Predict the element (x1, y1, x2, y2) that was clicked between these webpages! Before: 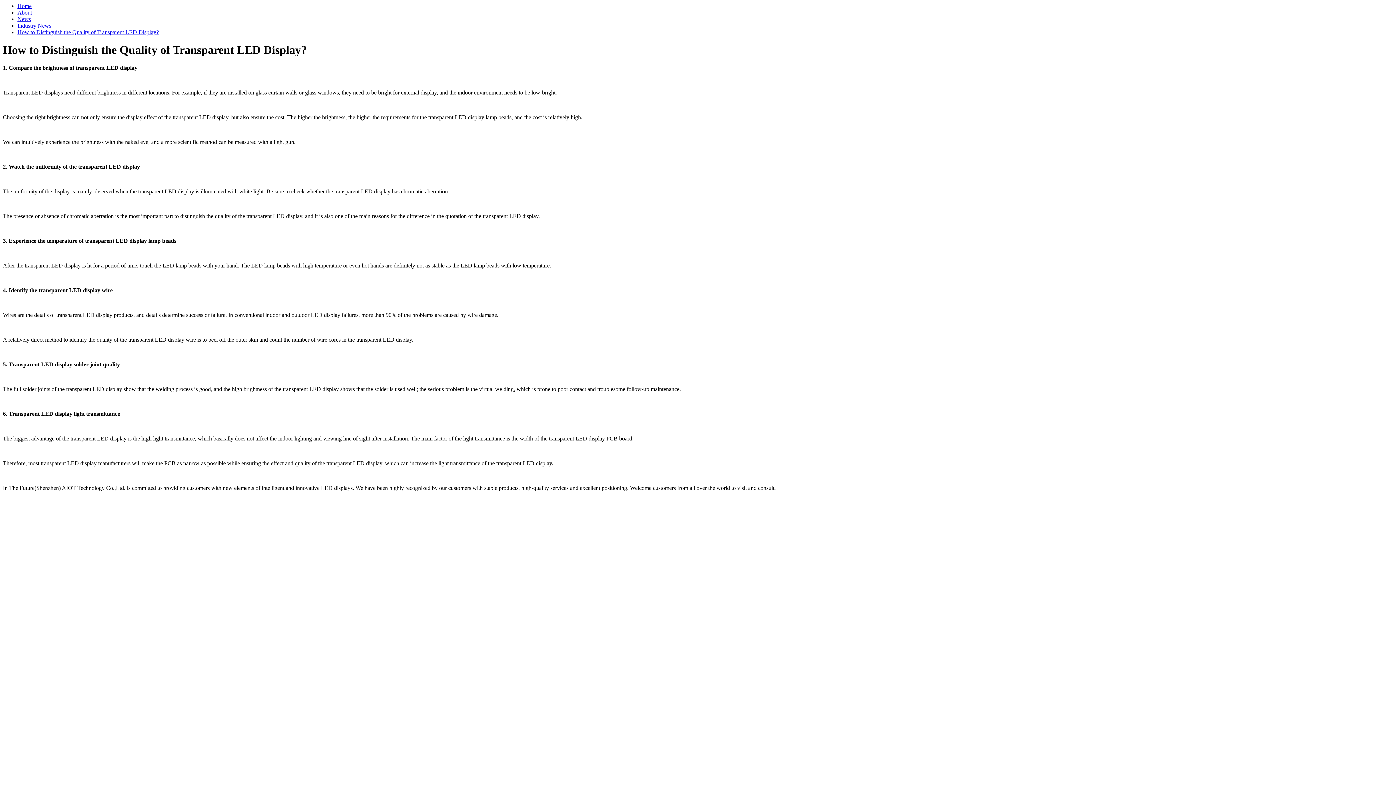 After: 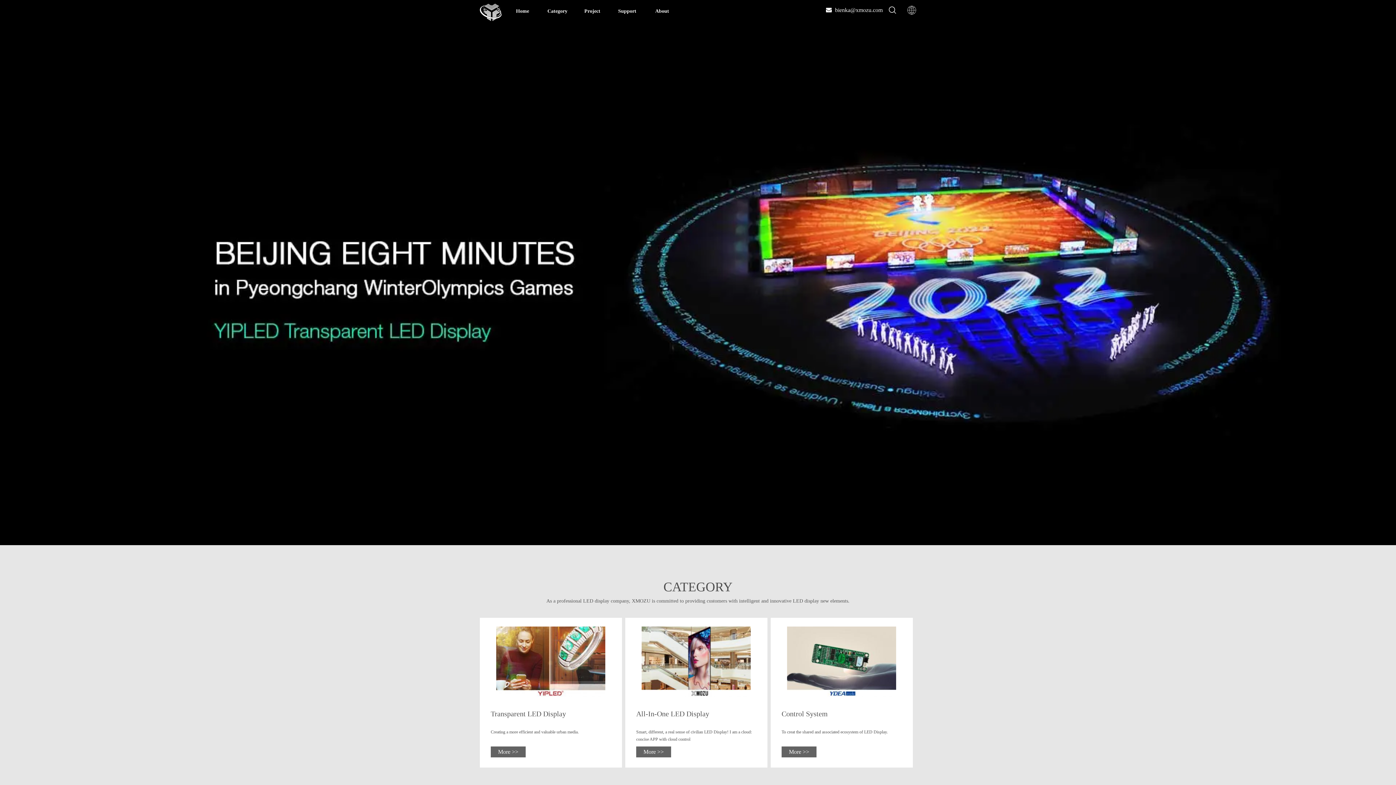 Action: label: Home bbox: (17, 2, 31, 9)